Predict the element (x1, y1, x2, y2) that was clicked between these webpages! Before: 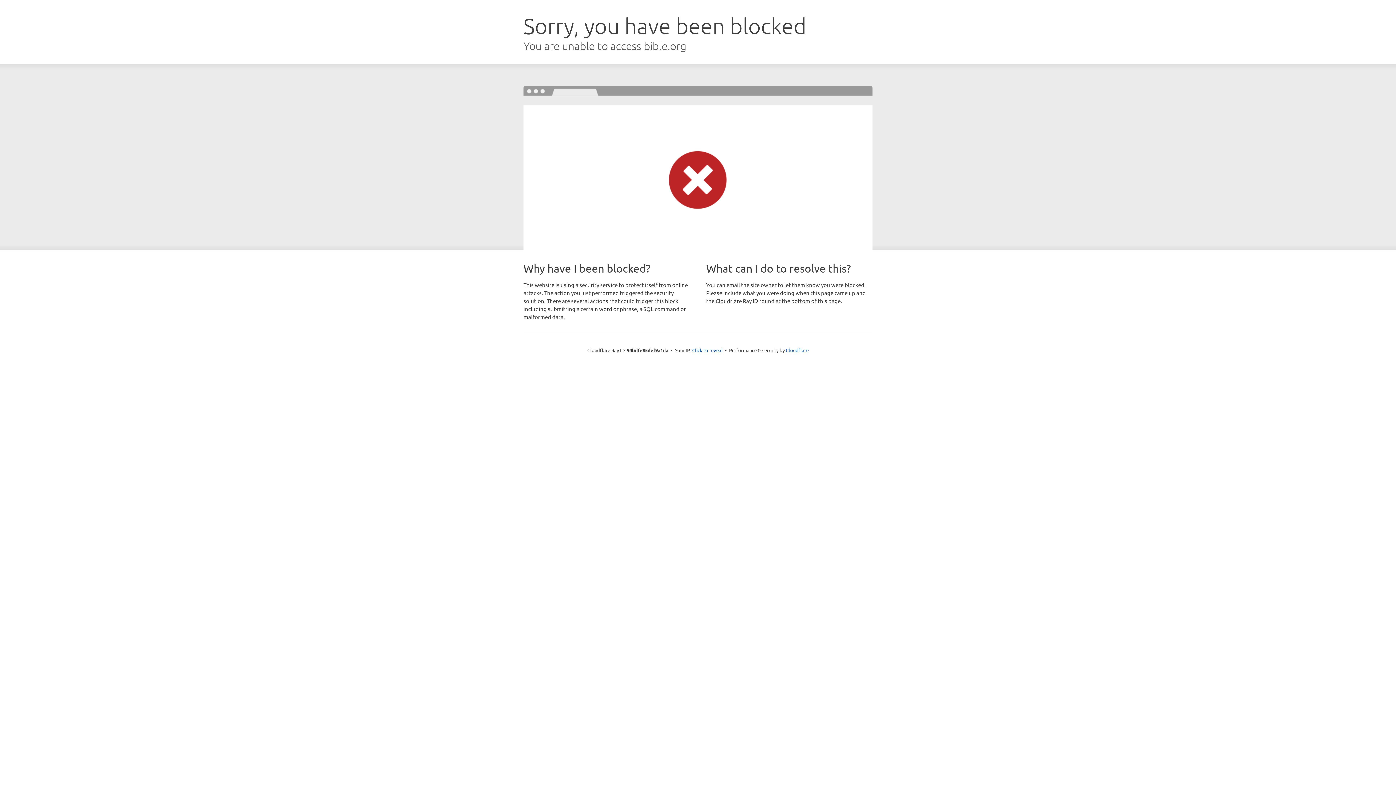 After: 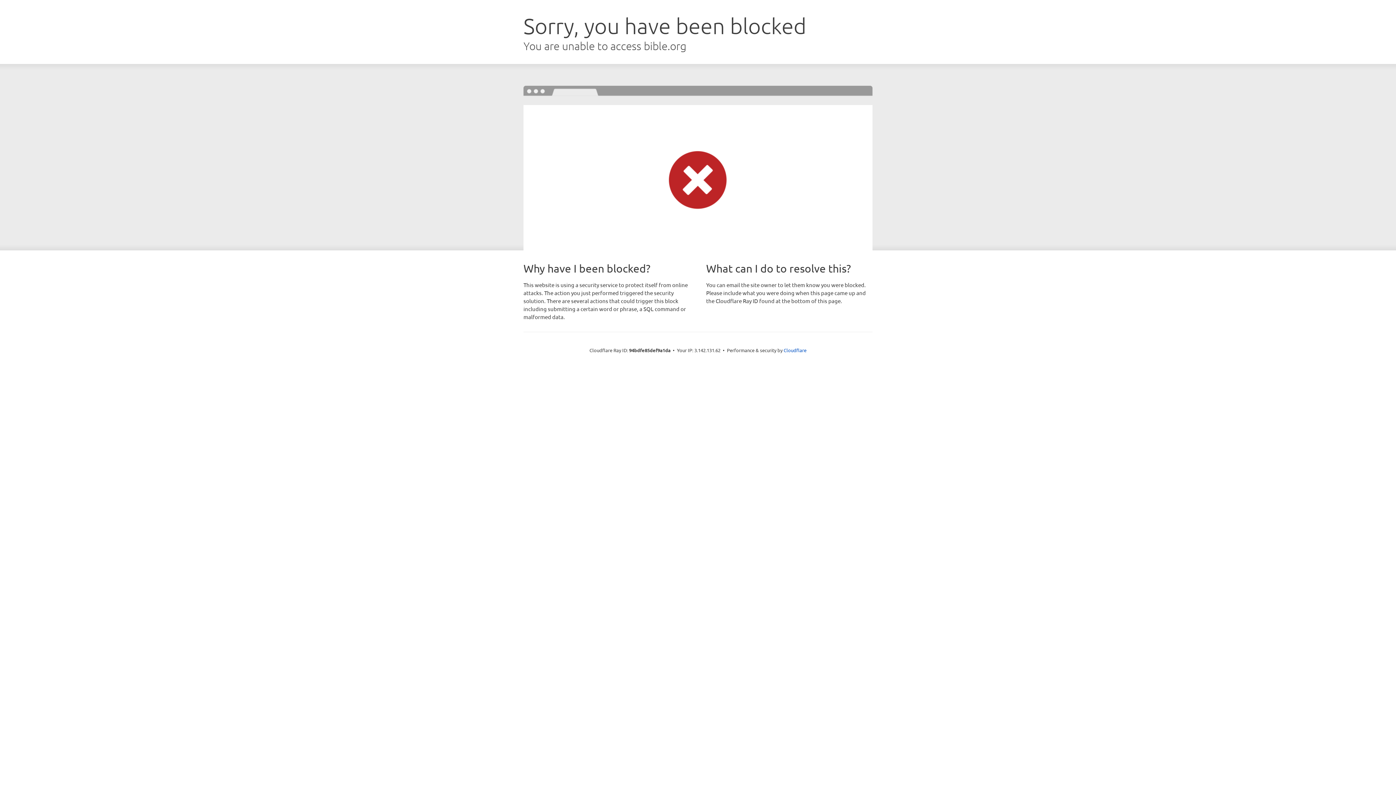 Action: label: Click to reveal bbox: (692, 346, 722, 353)